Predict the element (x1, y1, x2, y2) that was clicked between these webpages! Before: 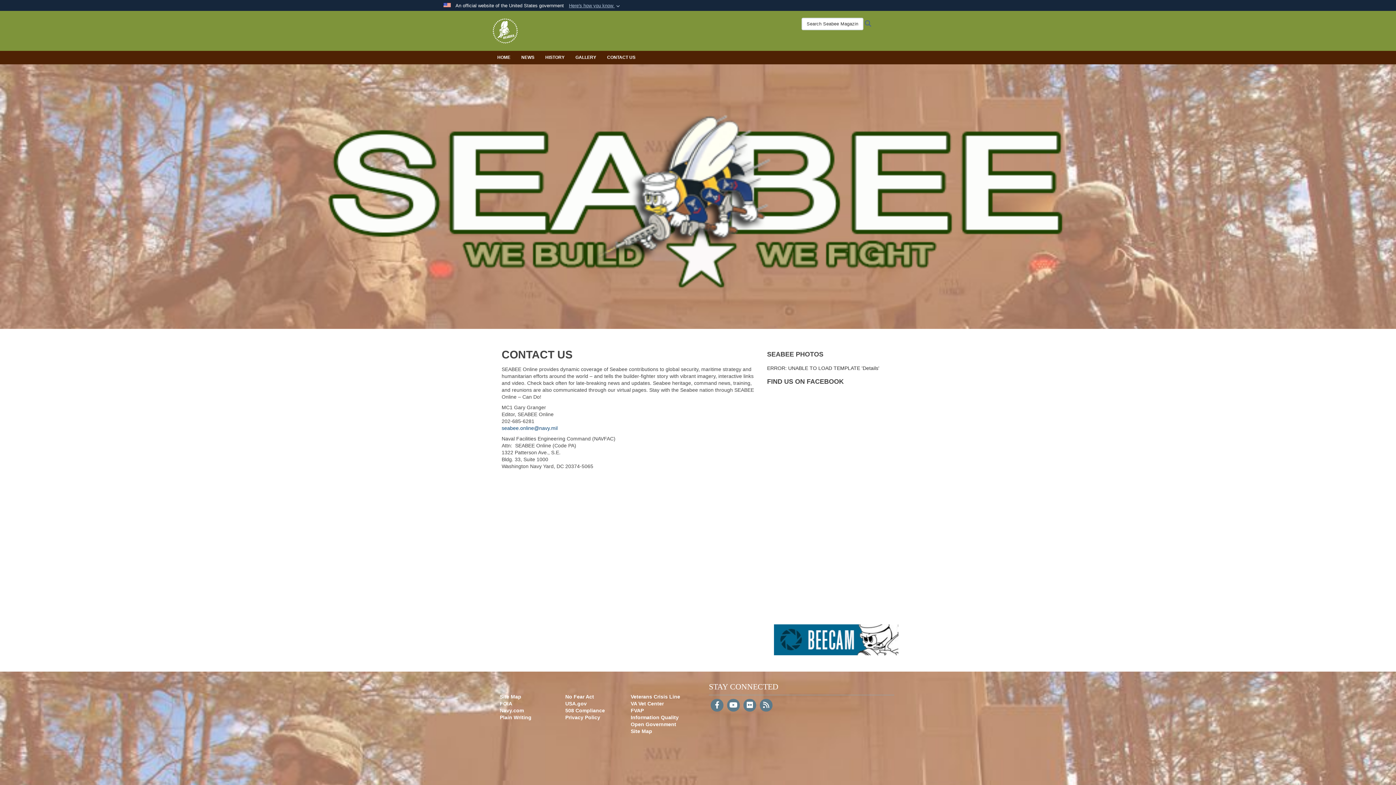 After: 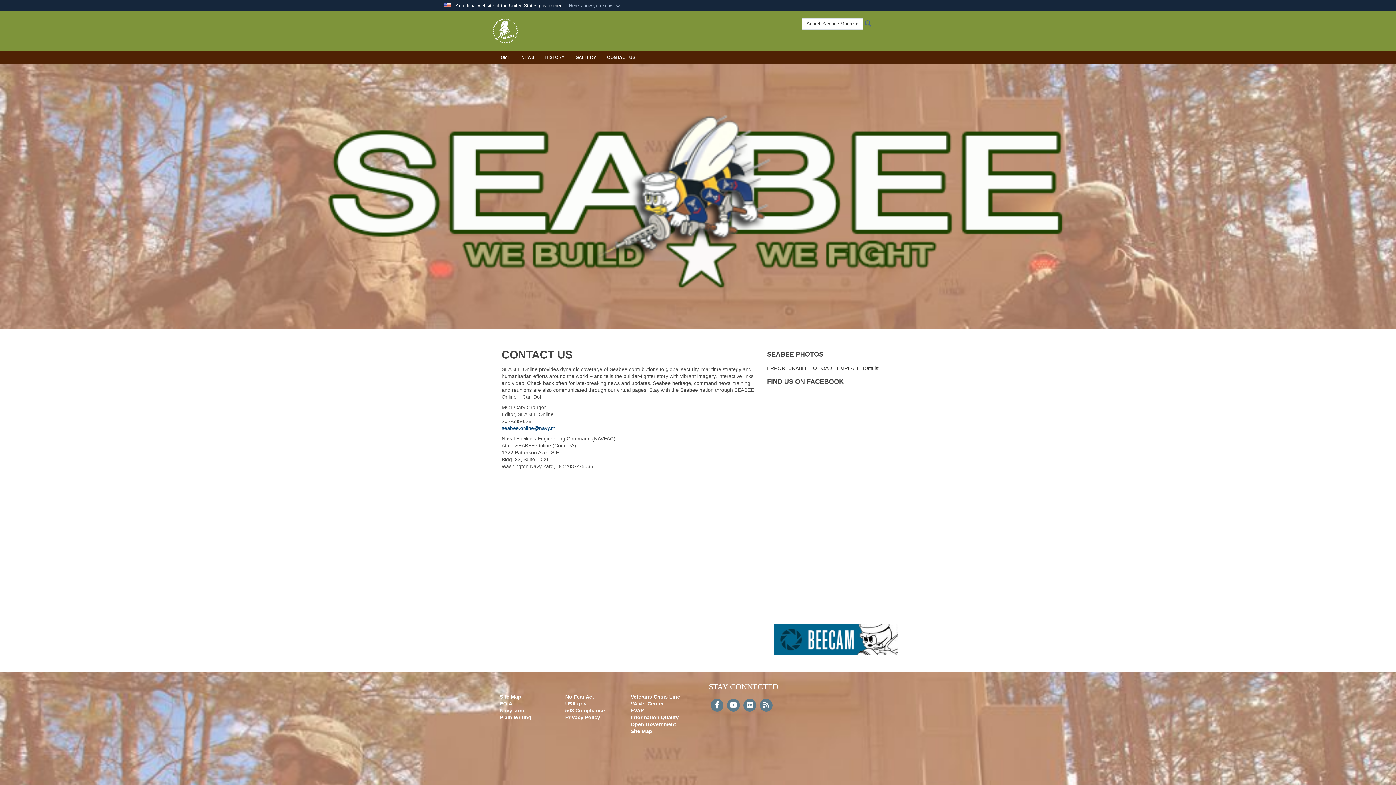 Action: bbox: (630, 708, 643, 713) label: FVAP